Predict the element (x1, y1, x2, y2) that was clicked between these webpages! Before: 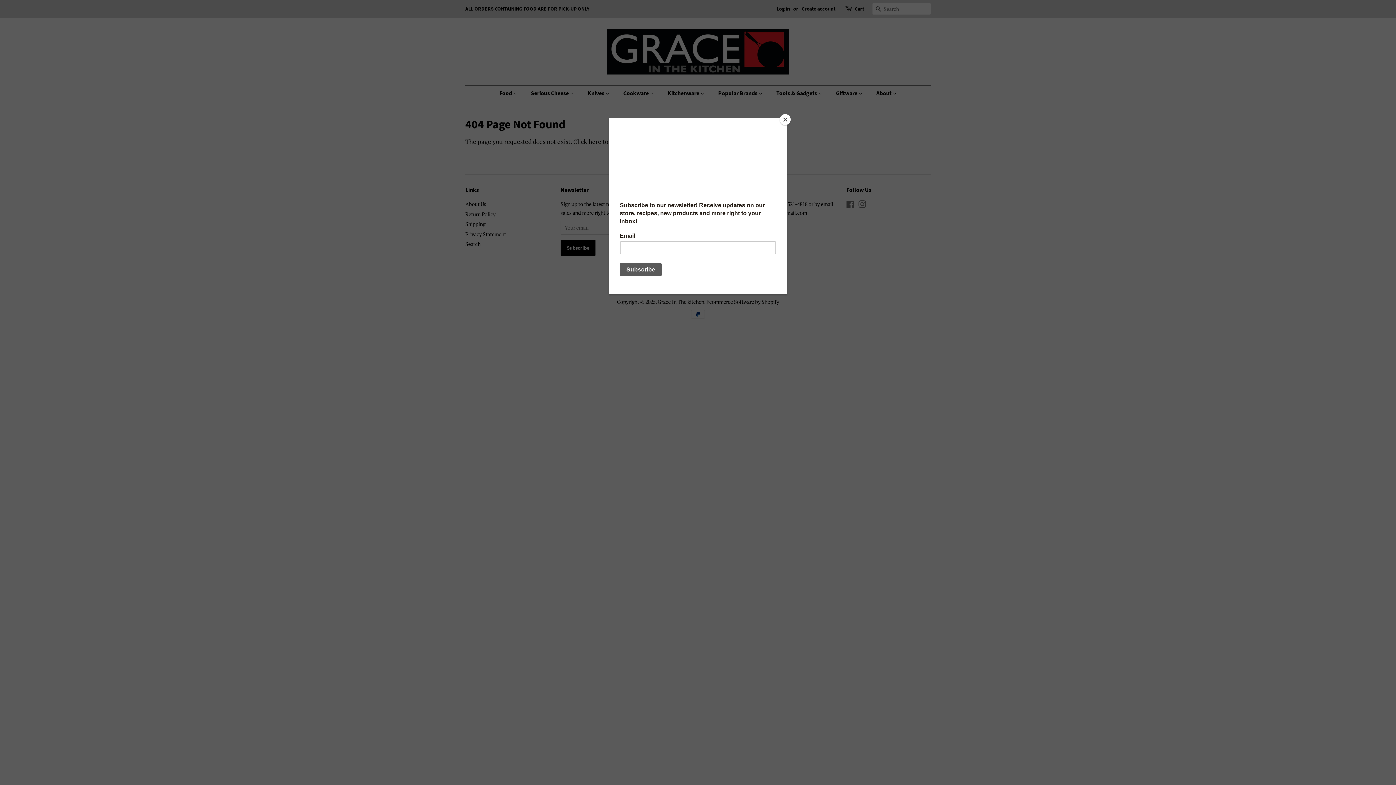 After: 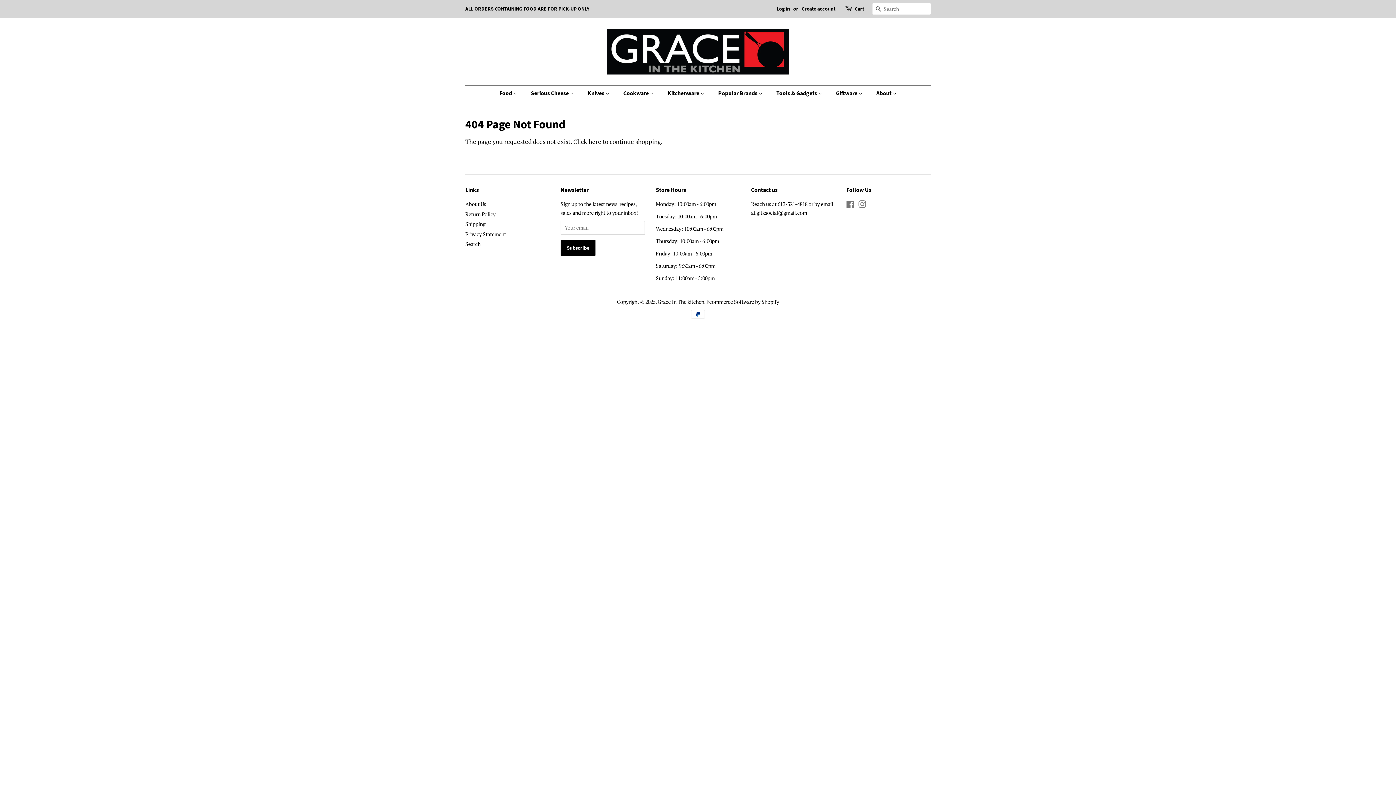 Action: label: Close bbox: (780, 114, 790, 125)